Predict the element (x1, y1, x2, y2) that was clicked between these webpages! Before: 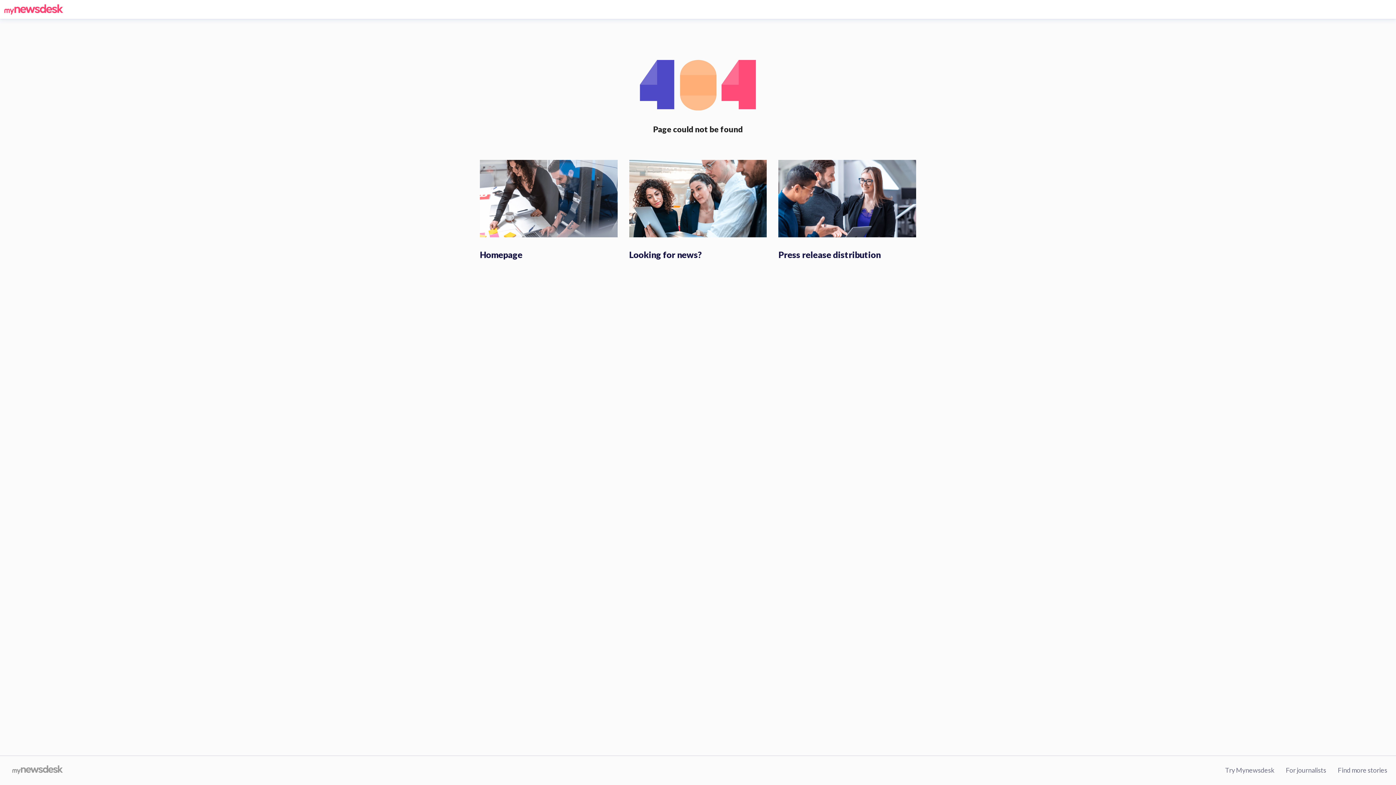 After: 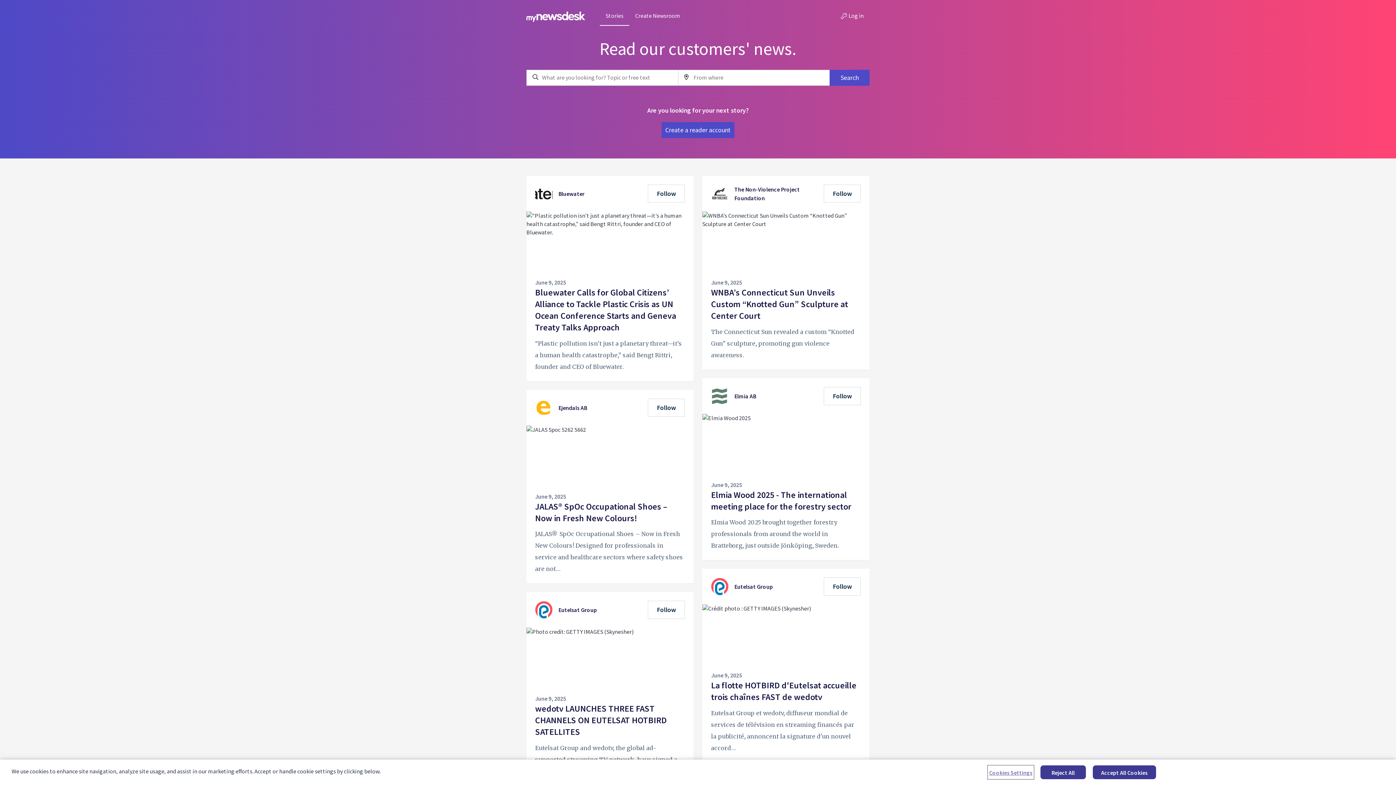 Action: bbox: (629, 249, 702, 260) label: Looking for news?